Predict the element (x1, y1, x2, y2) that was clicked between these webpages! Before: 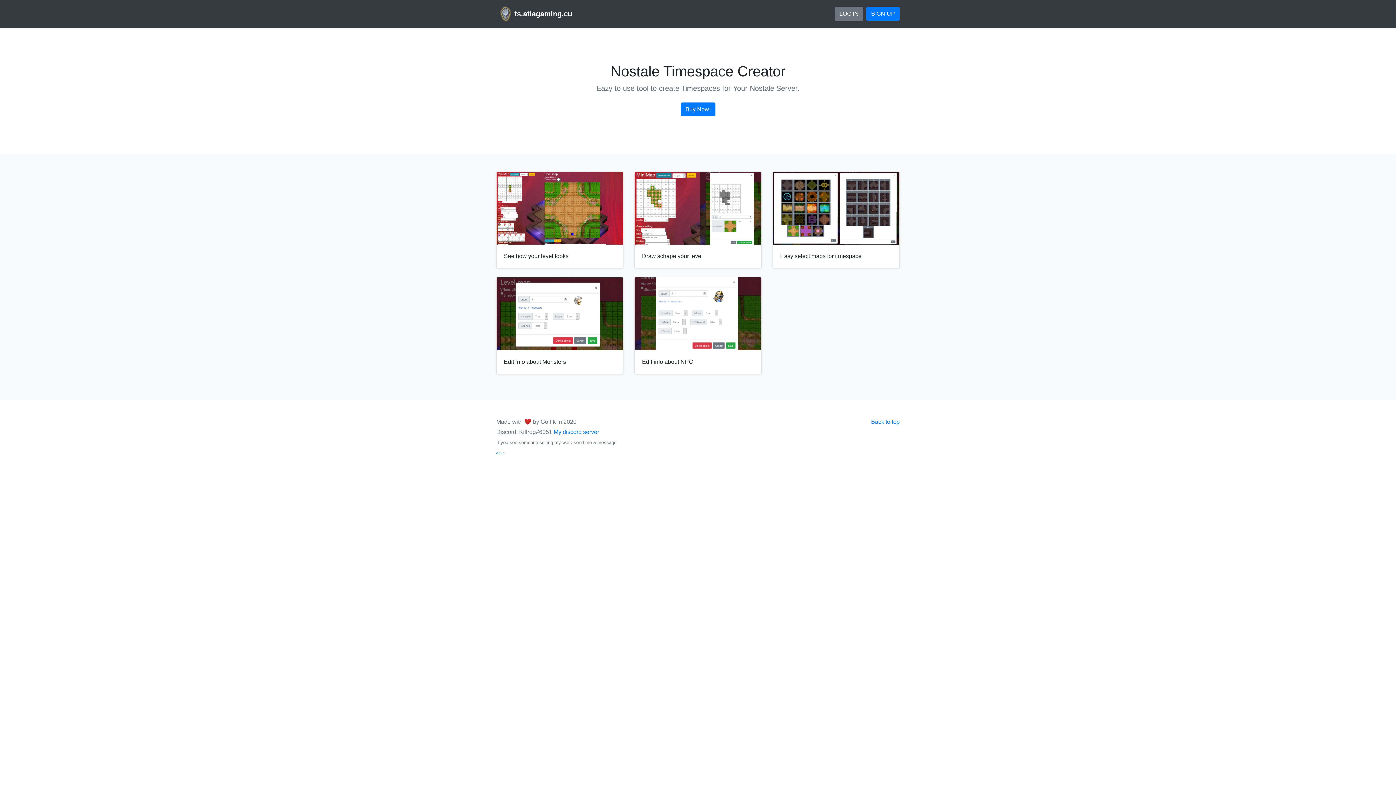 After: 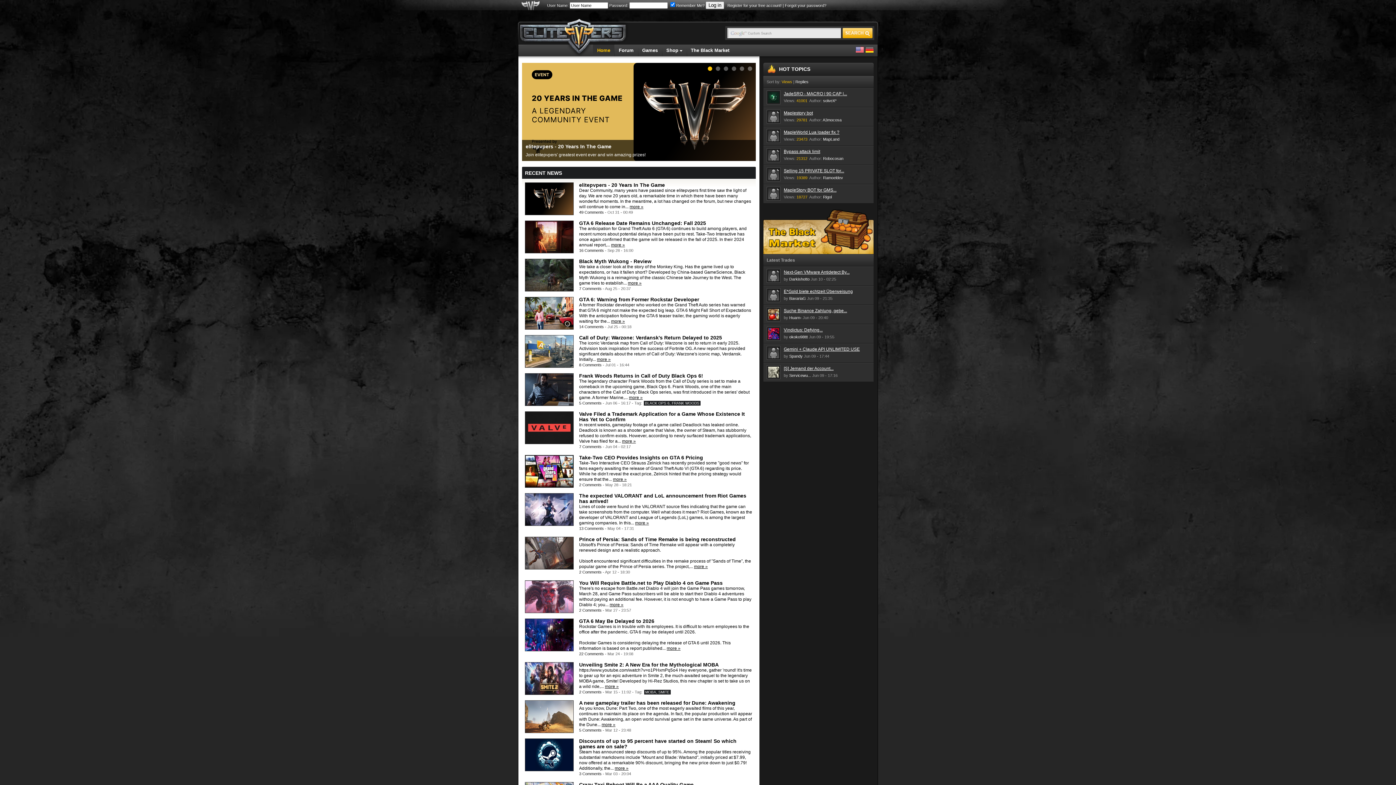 Action: label: epvp bbox: (496, 451, 504, 455)